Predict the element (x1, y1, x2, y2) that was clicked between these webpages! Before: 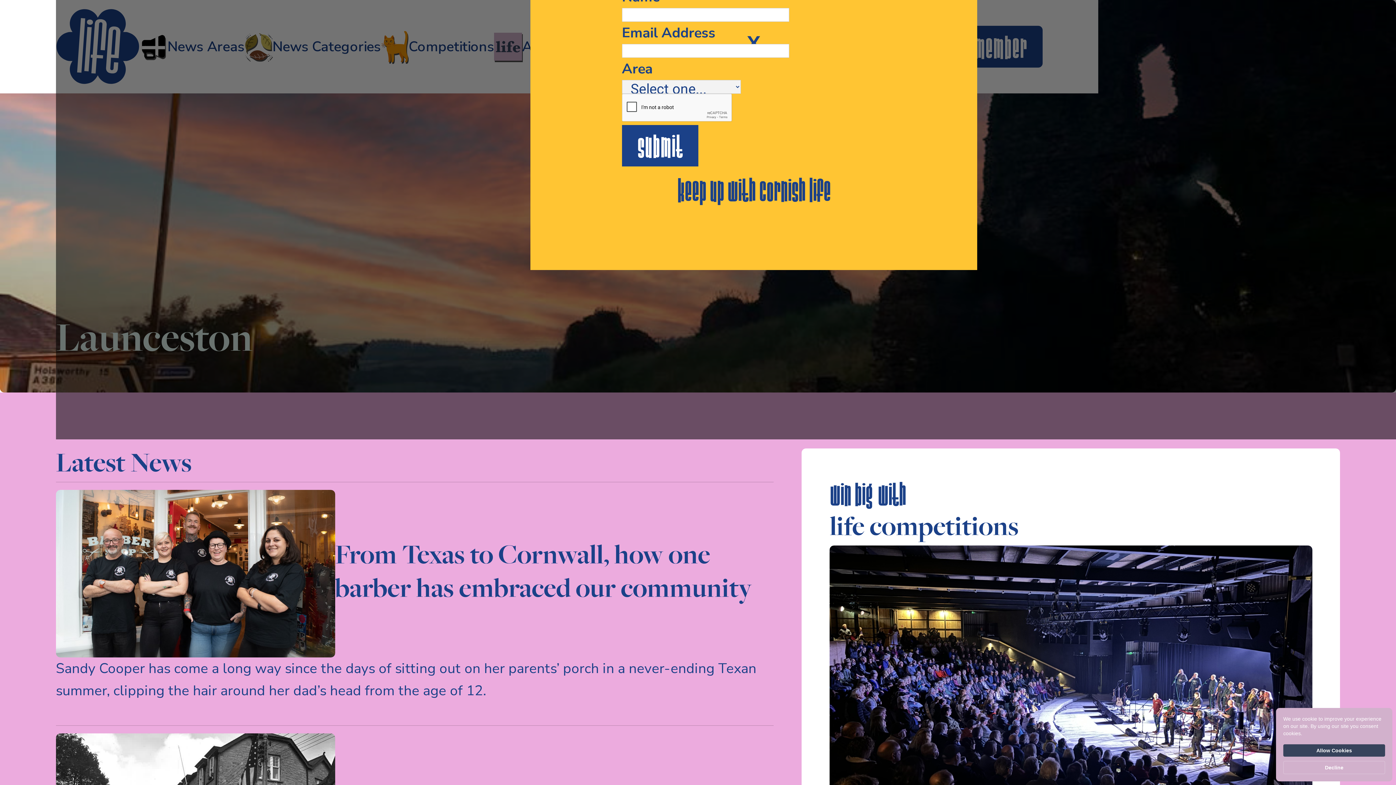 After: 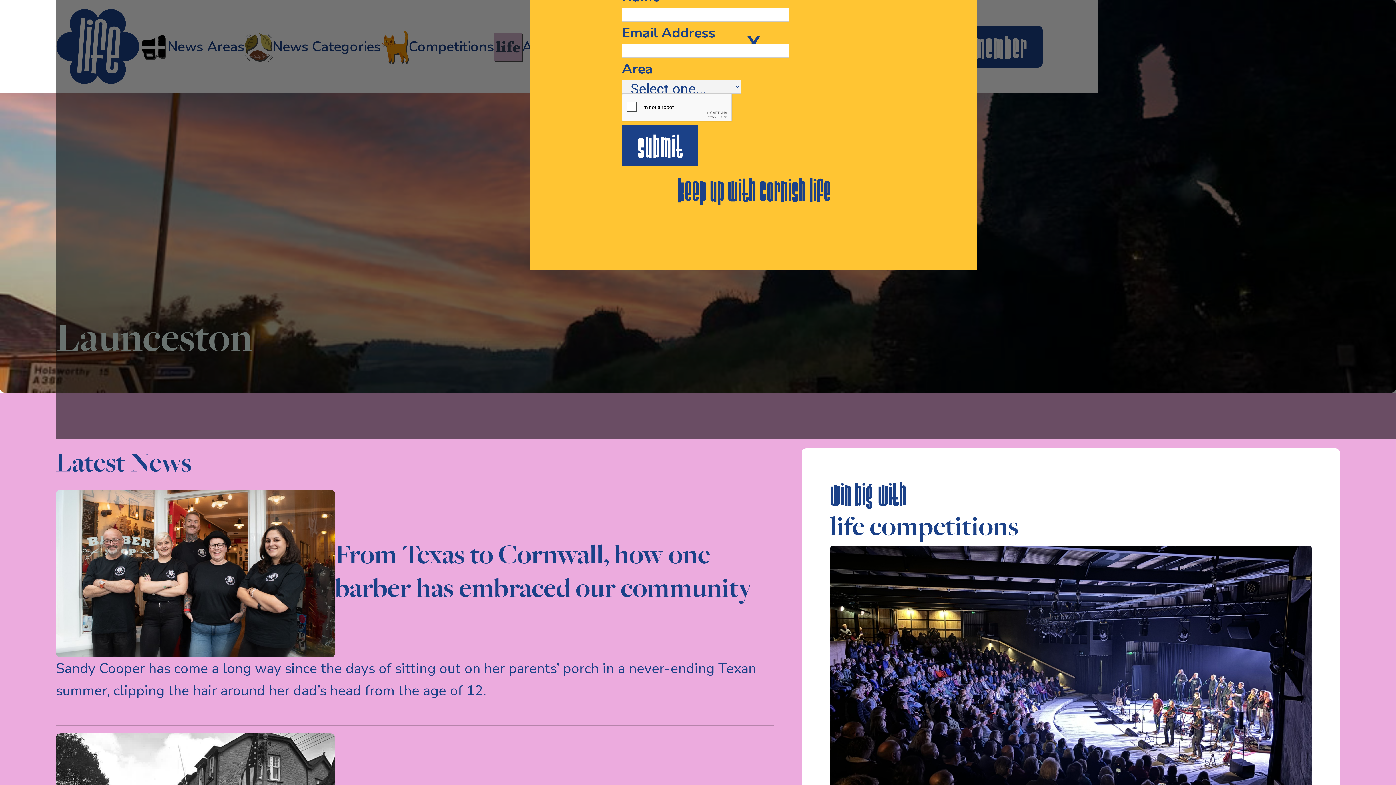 Action: bbox: (1283, 761, 1385, 774) label: Decline